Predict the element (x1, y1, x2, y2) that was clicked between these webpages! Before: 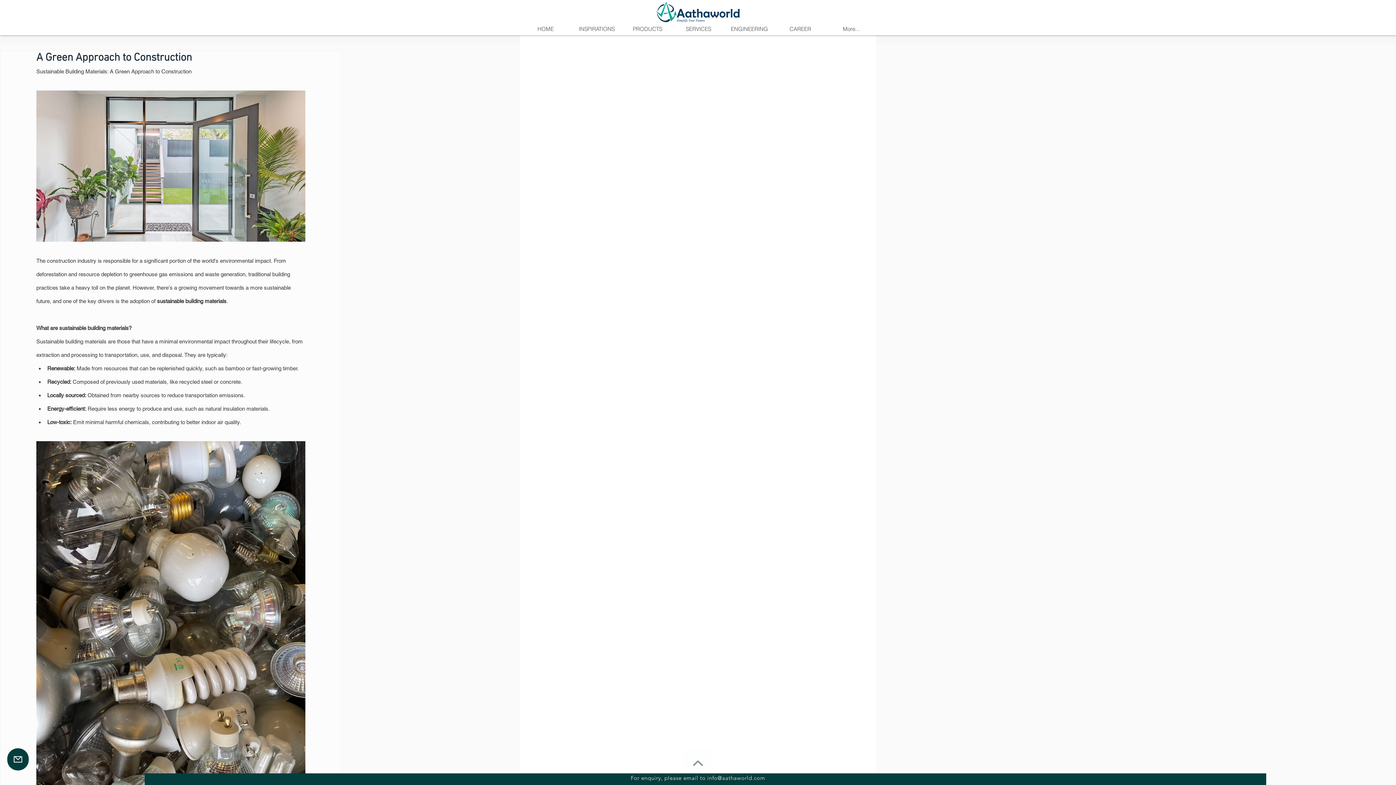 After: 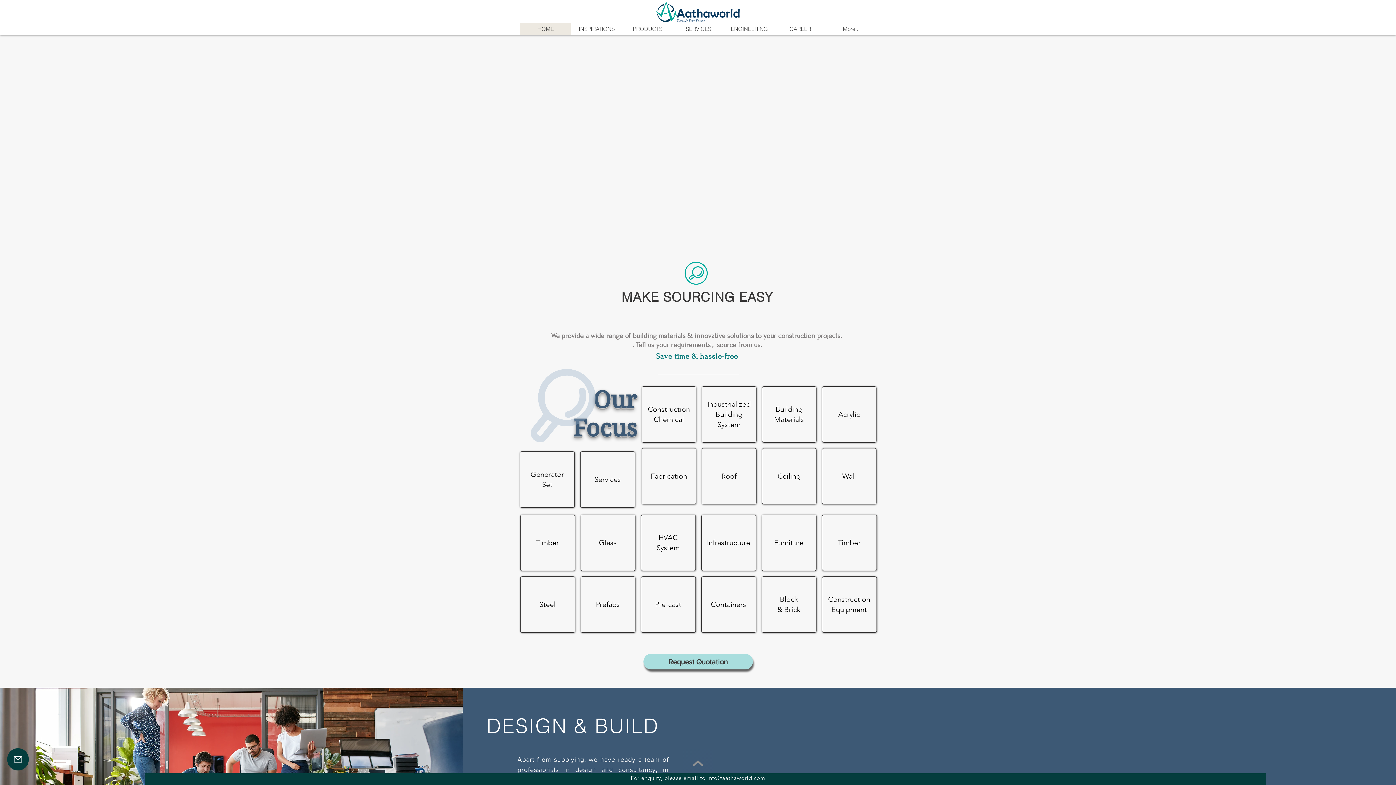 Action: bbox: (520, 22, 571, 35) label: HOME